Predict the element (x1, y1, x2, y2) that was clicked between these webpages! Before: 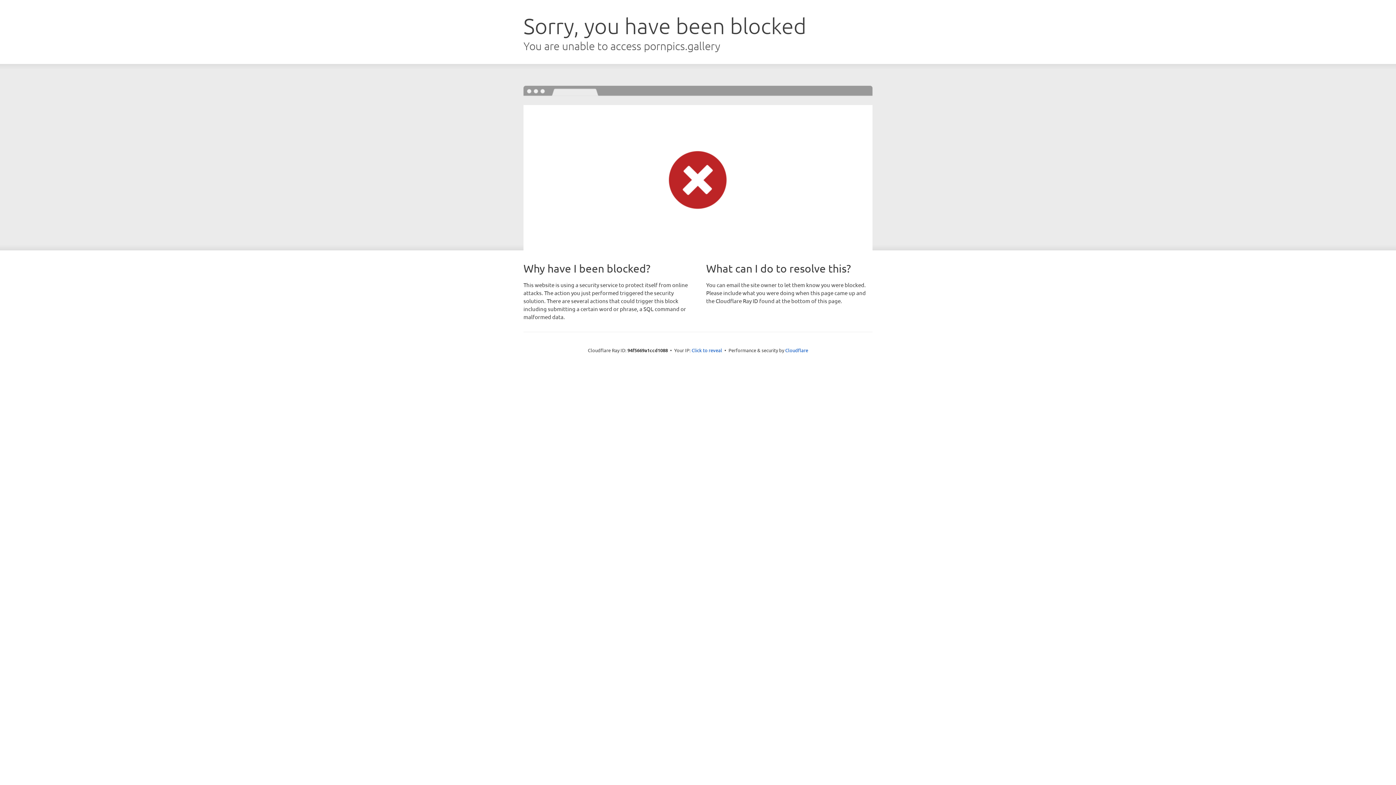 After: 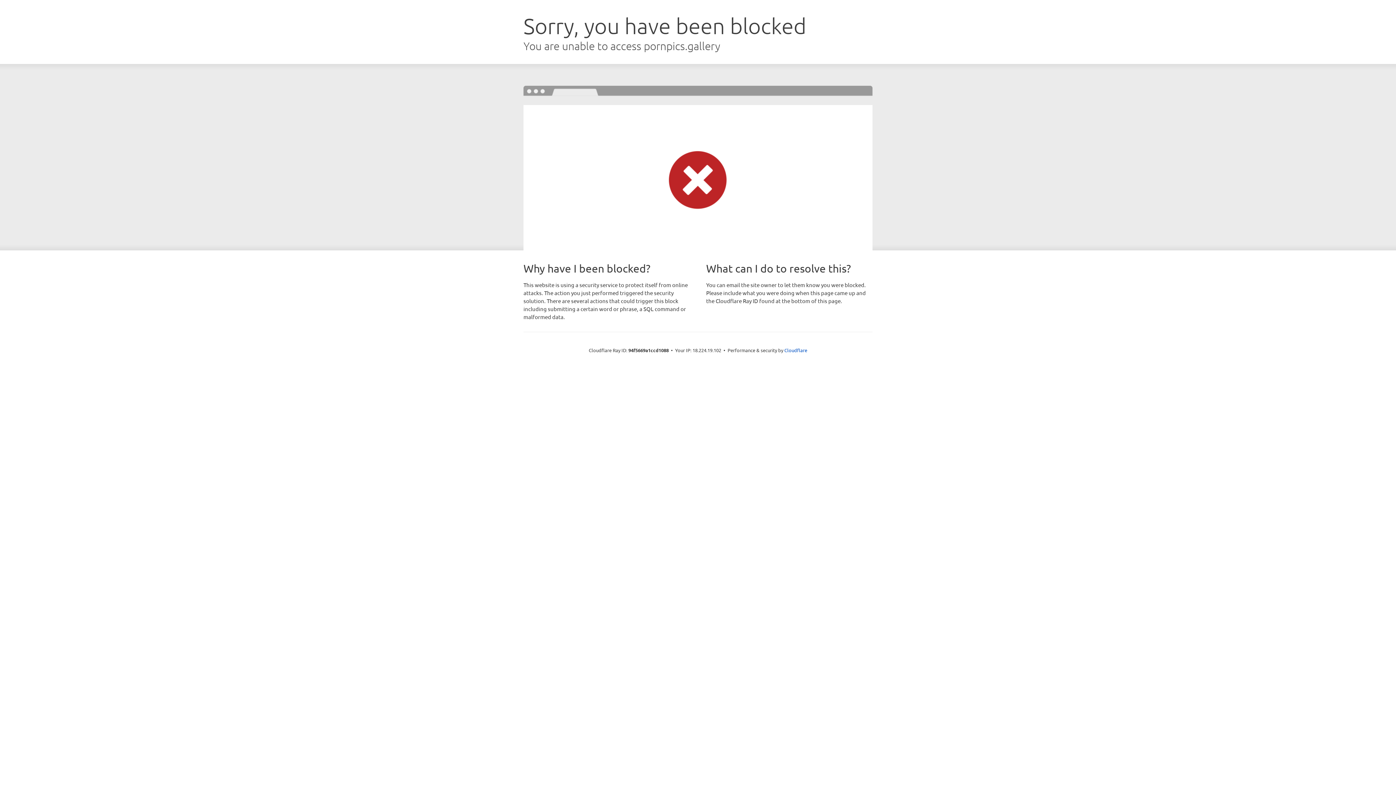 Action: bbox: (691, 346, 722, 353) label: Click to reveal